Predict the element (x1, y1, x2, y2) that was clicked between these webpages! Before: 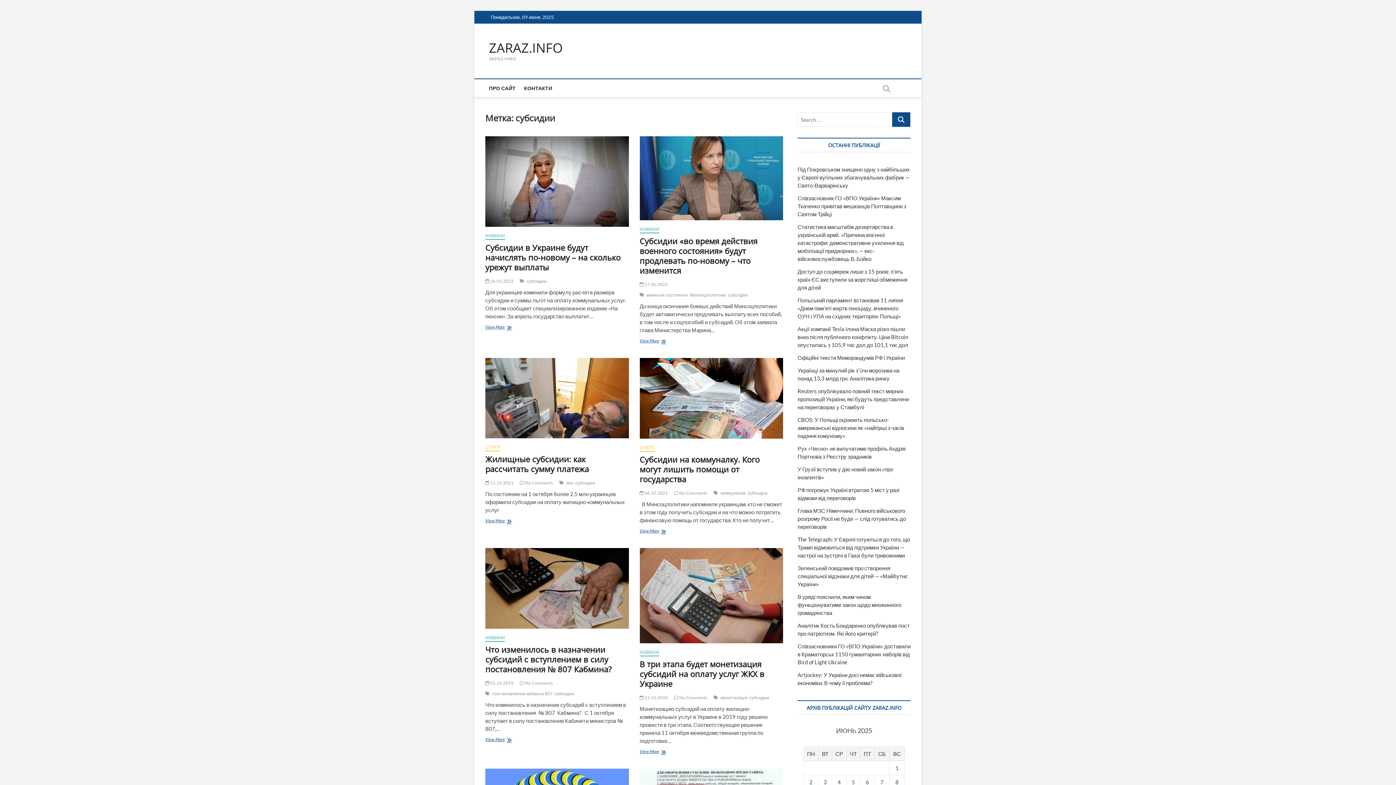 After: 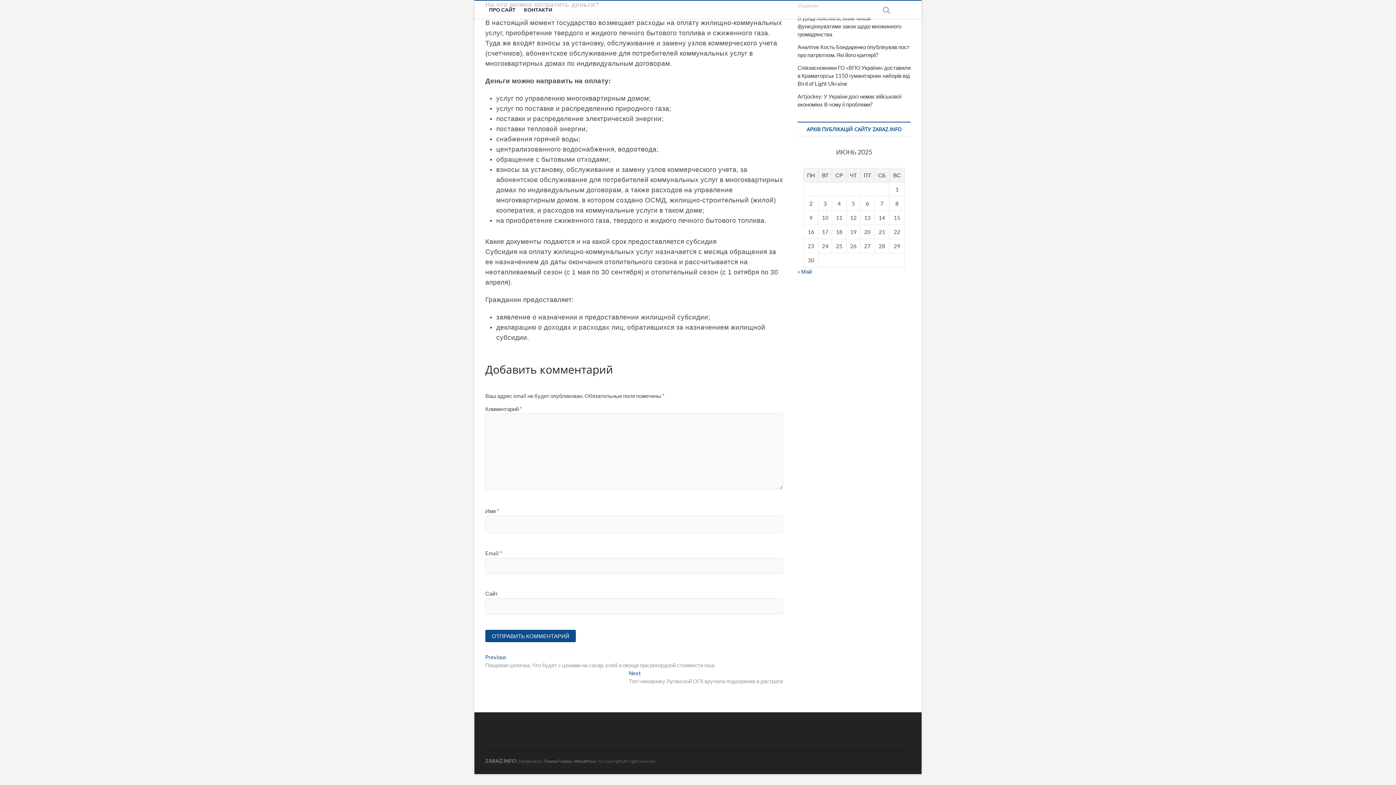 Action: label:  No Comments bbox: (674, 490, 707, 495)